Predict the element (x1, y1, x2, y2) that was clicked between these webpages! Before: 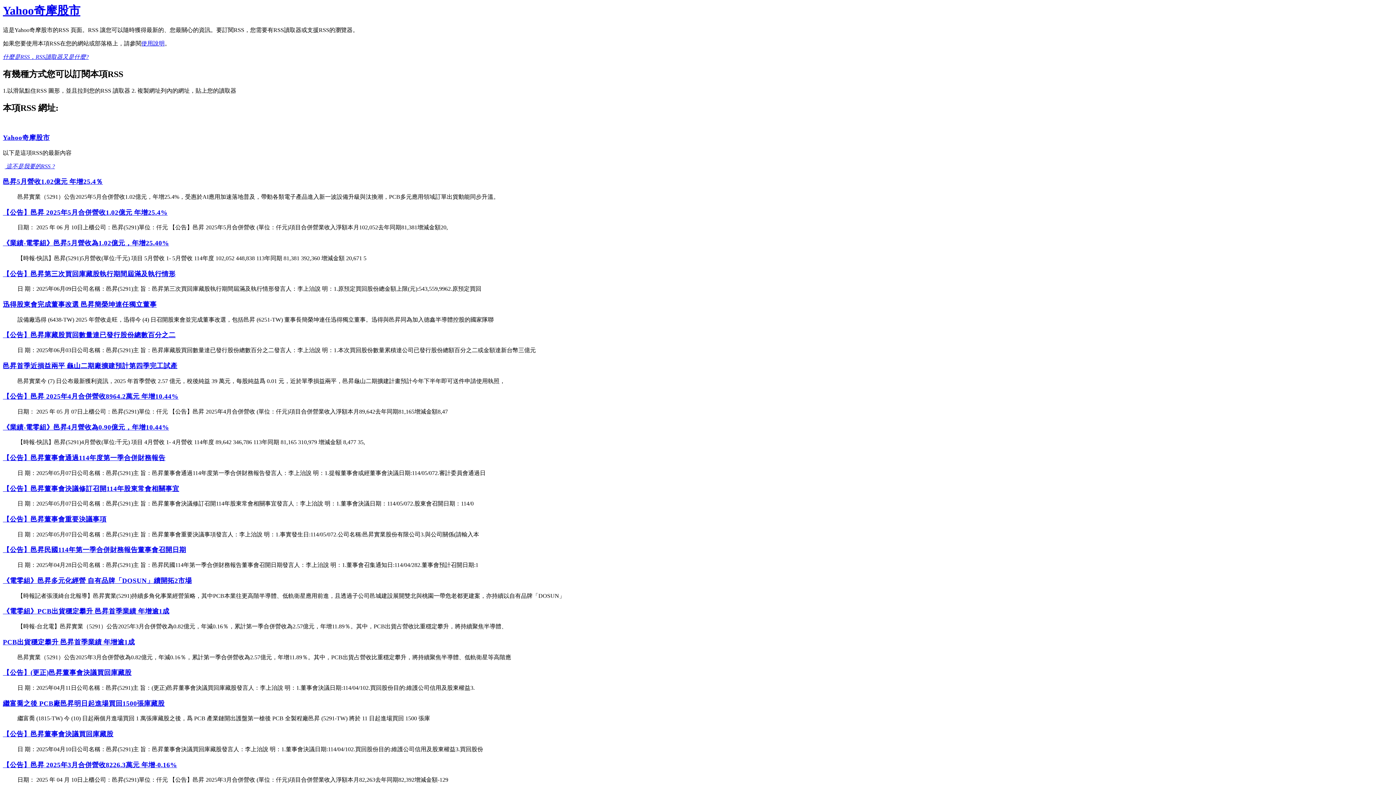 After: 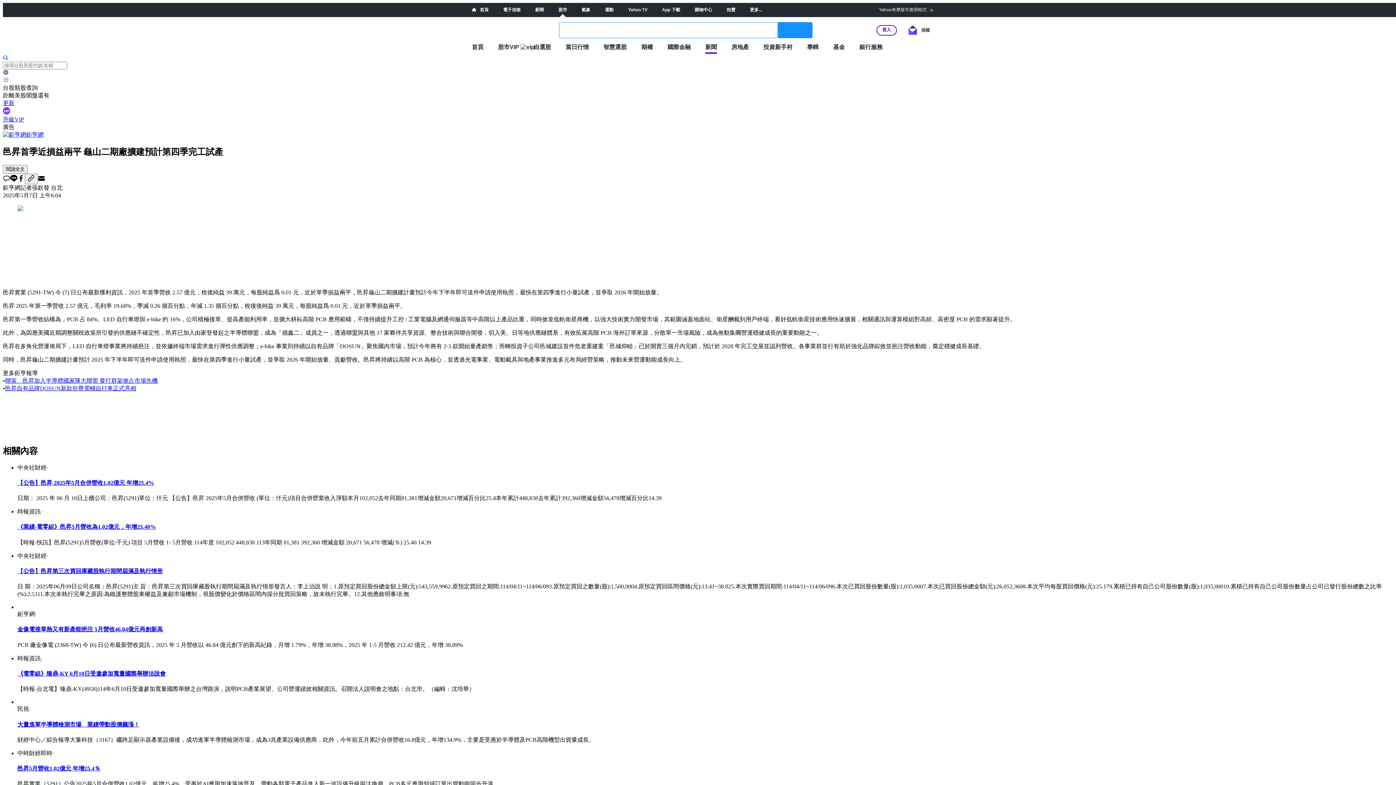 Action: bbox: (2, 362, 177, 369) label: 邑昇首季近損益兩平 龜山二期廠擴建預計第四季完工試產